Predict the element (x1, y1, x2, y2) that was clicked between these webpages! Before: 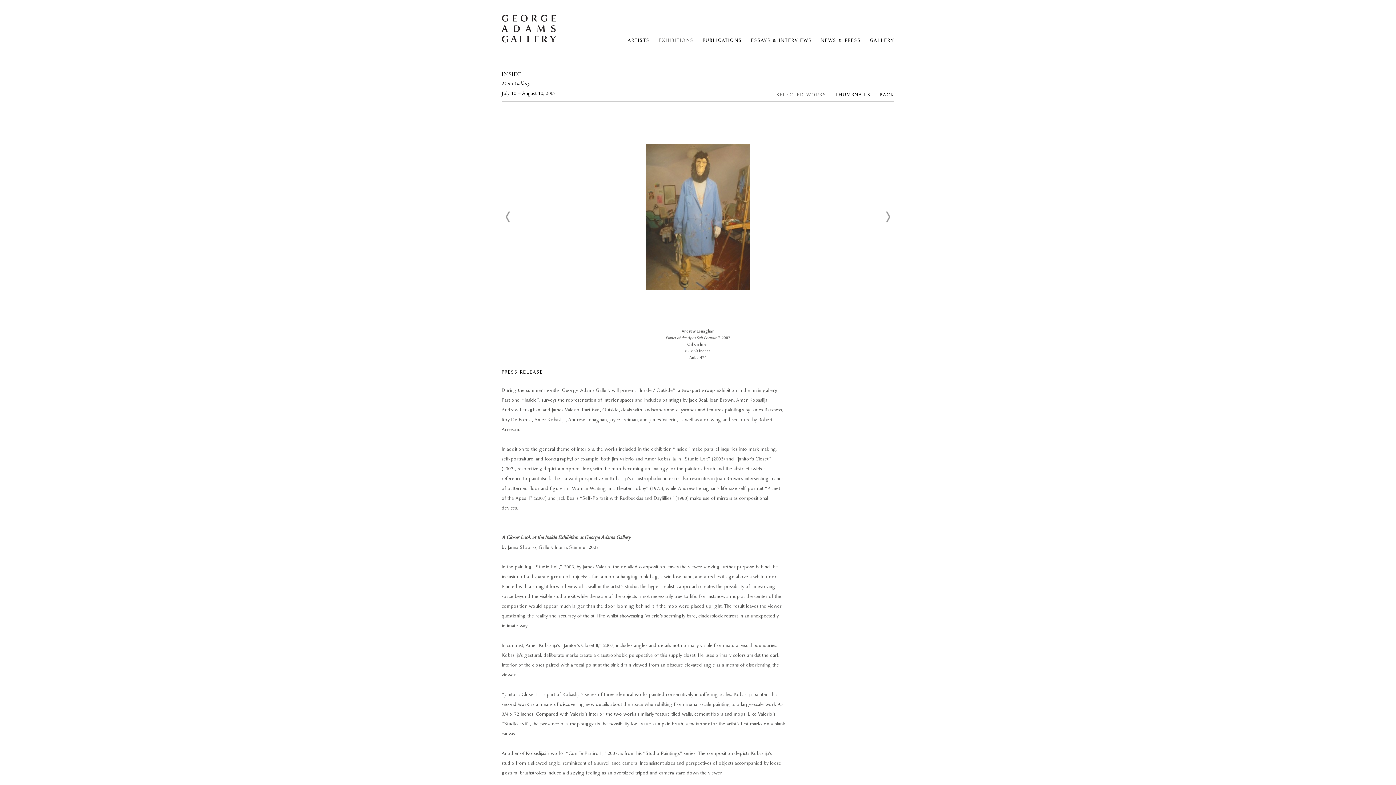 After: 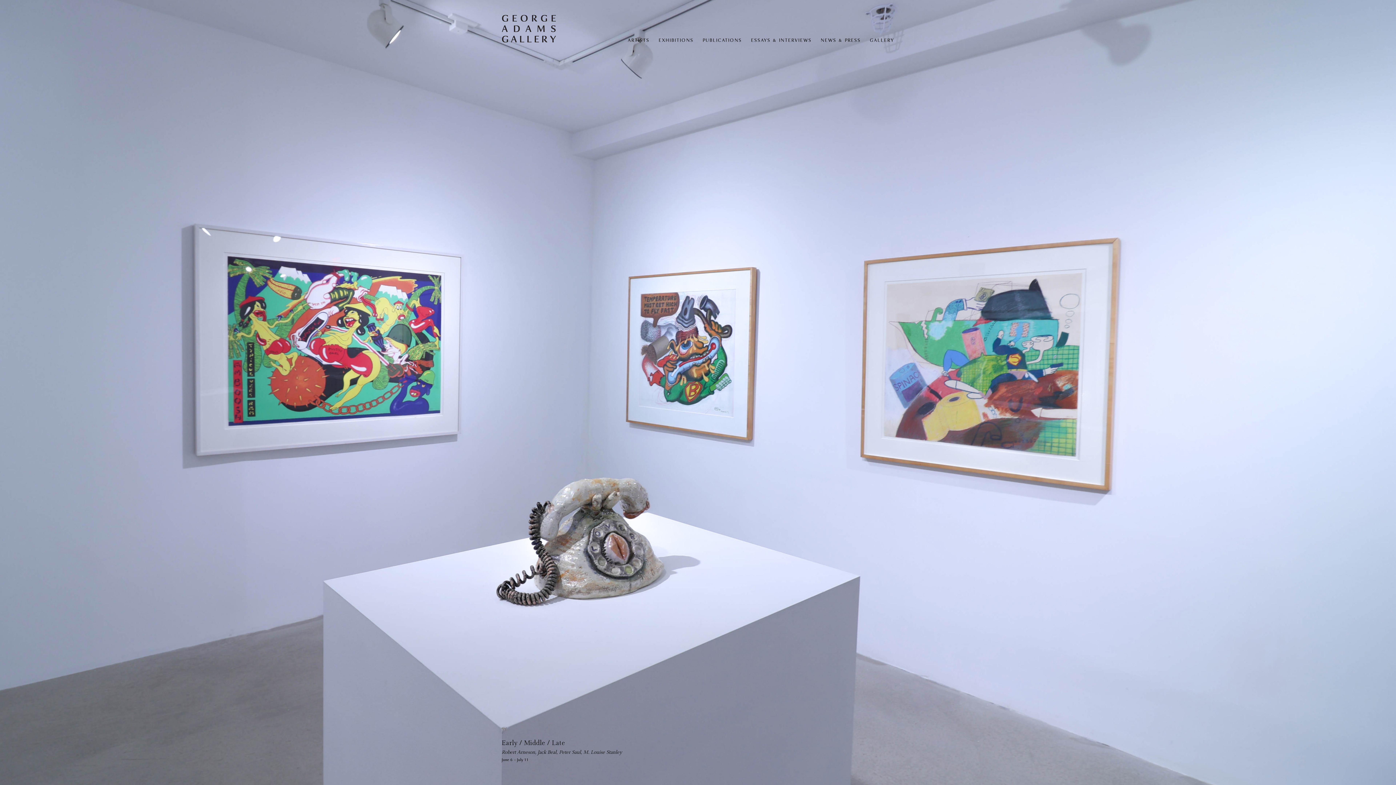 Action: bbox: (501, 14, 556, 46)